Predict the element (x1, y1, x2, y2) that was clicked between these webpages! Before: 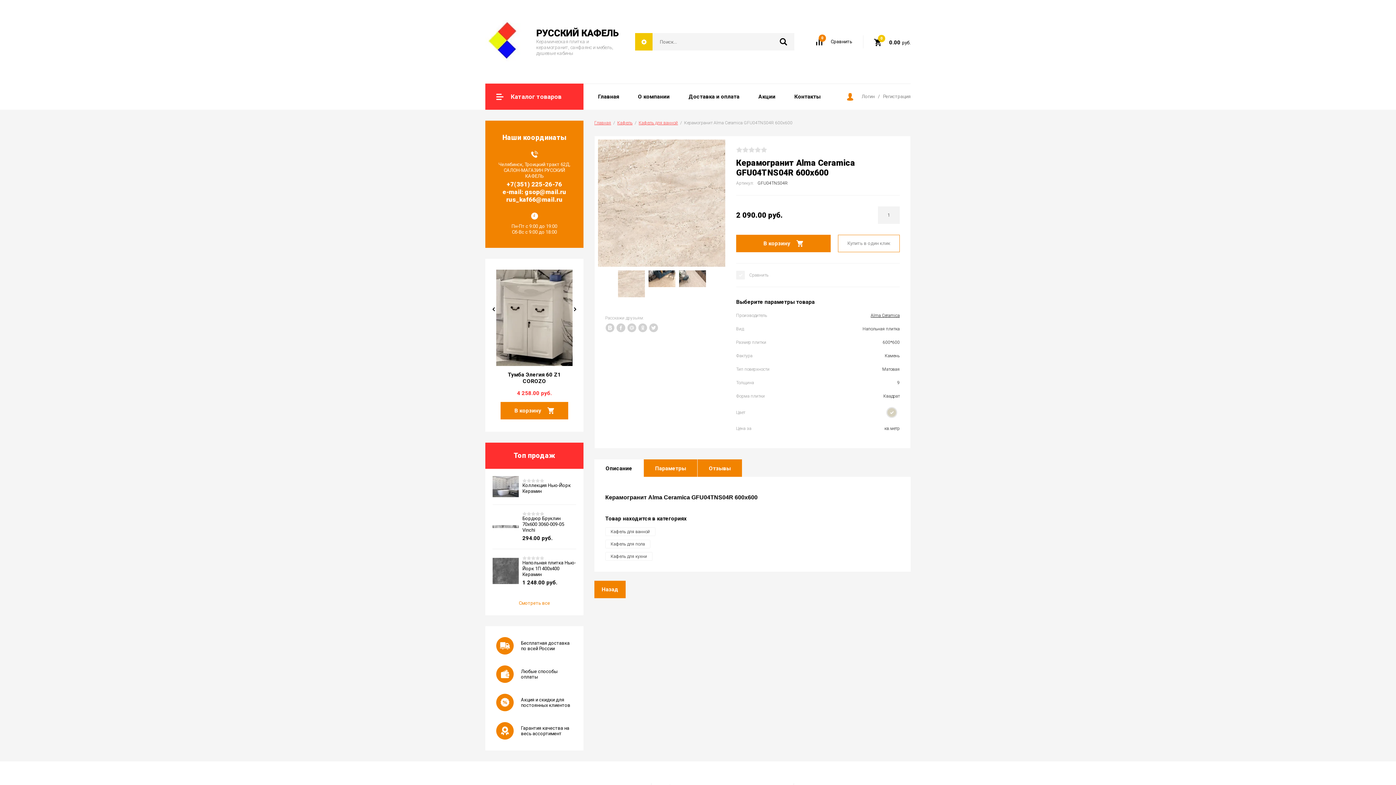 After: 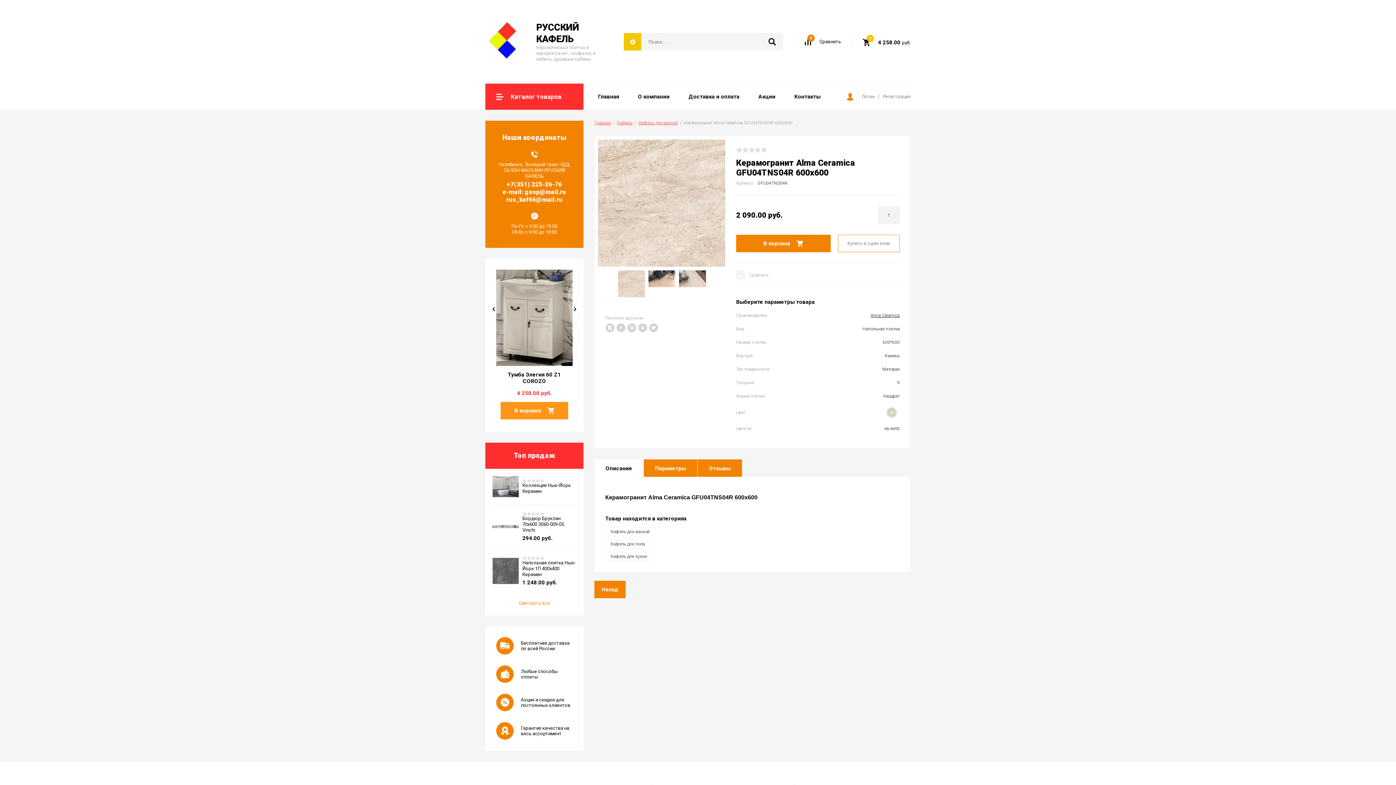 Action: label: В корзину  bbox: (500, 402, 568, 419)